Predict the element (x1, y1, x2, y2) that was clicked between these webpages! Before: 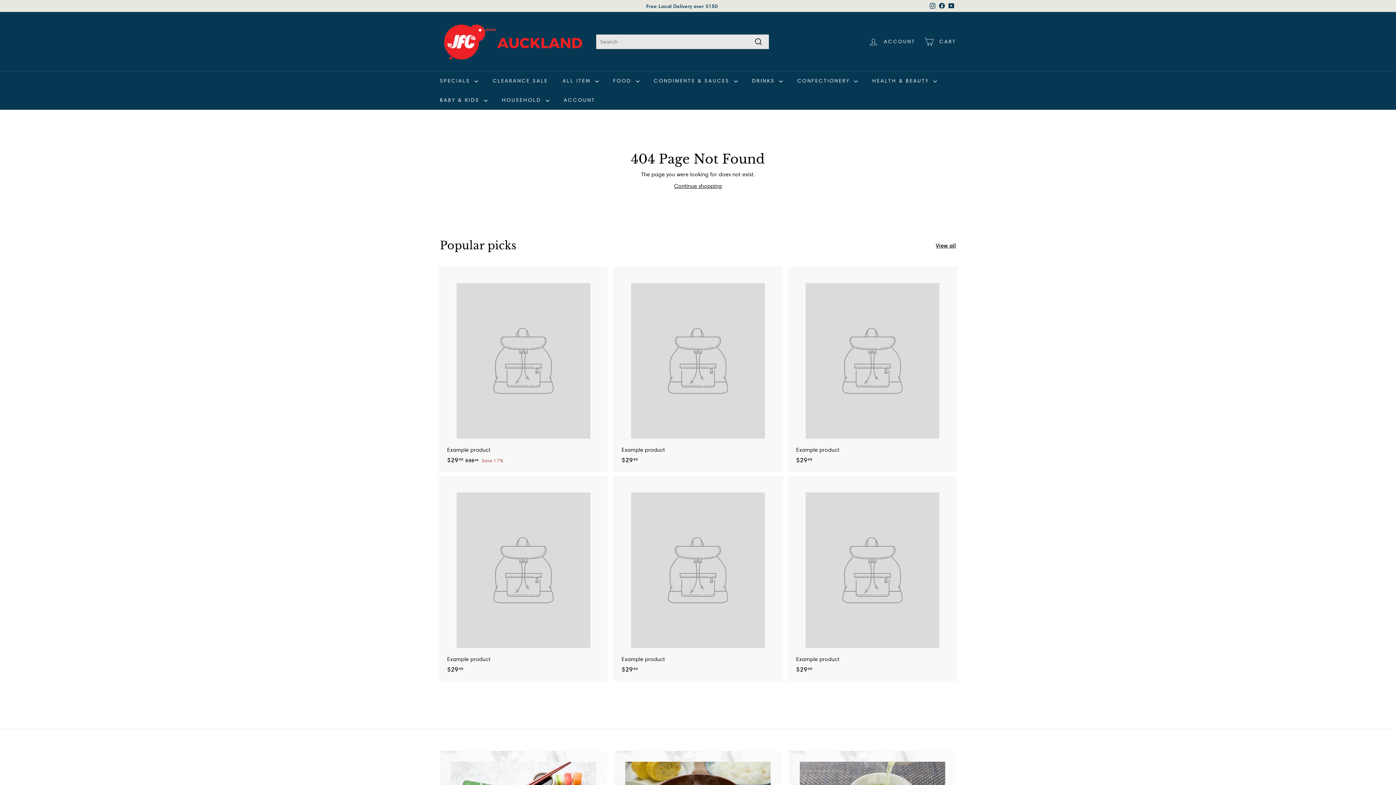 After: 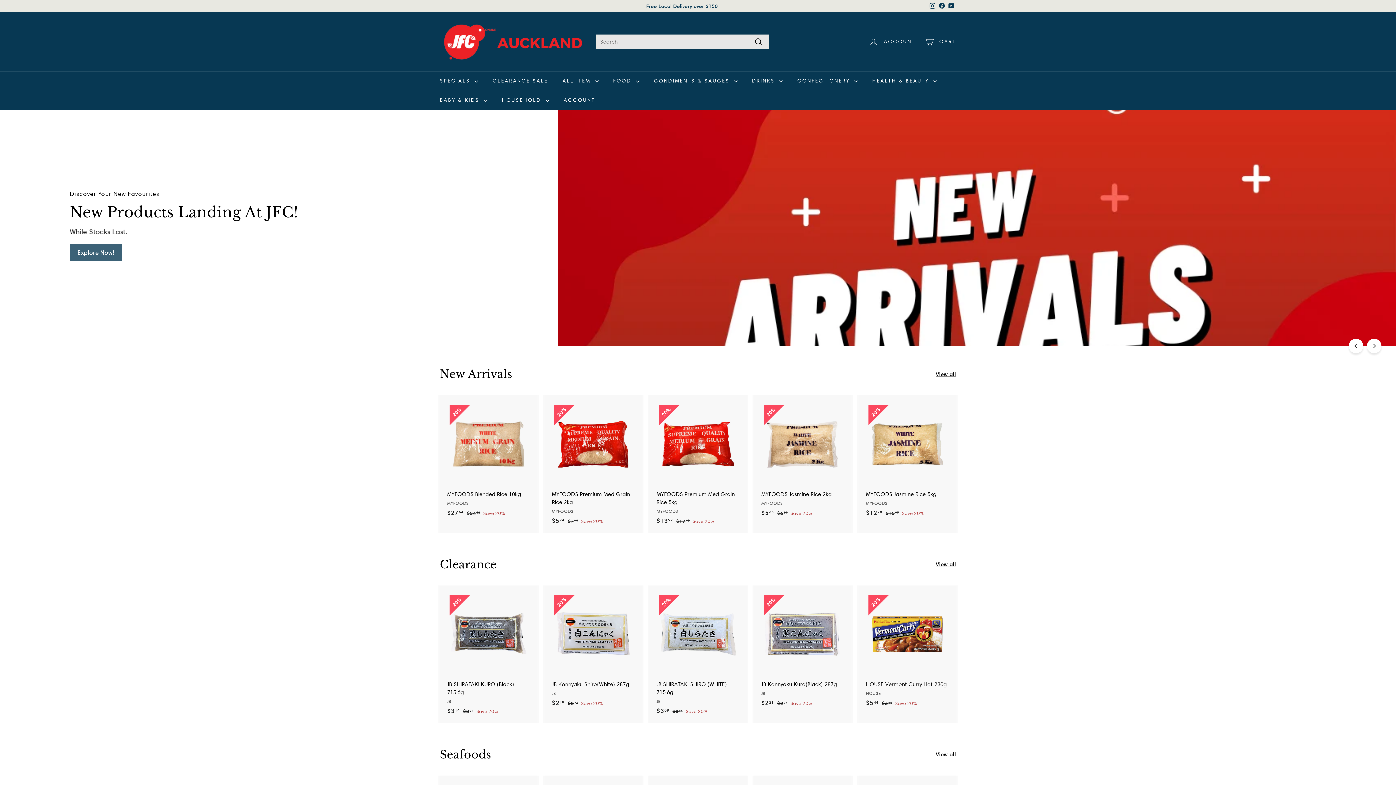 Action: label: Continue shopping bbox: (674, 183, 722, 189)